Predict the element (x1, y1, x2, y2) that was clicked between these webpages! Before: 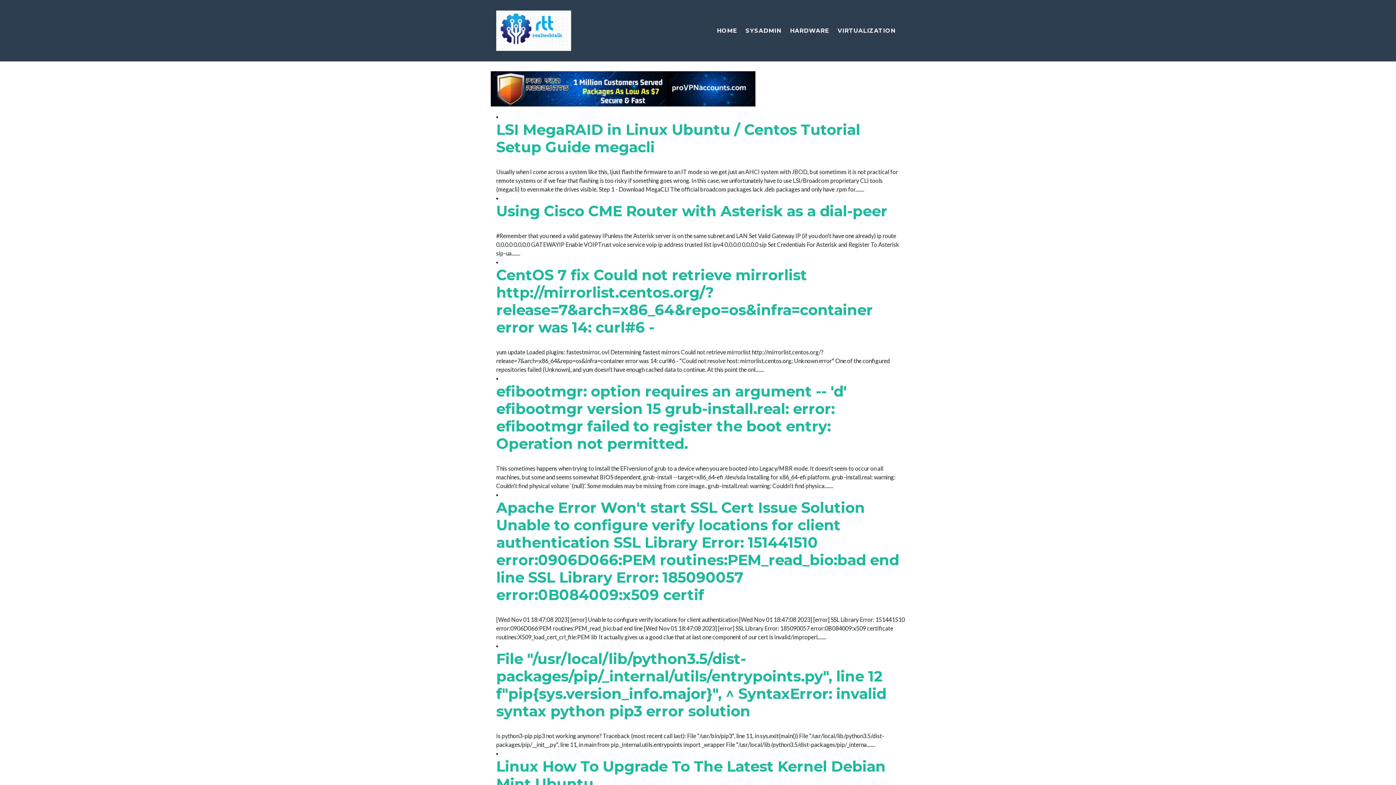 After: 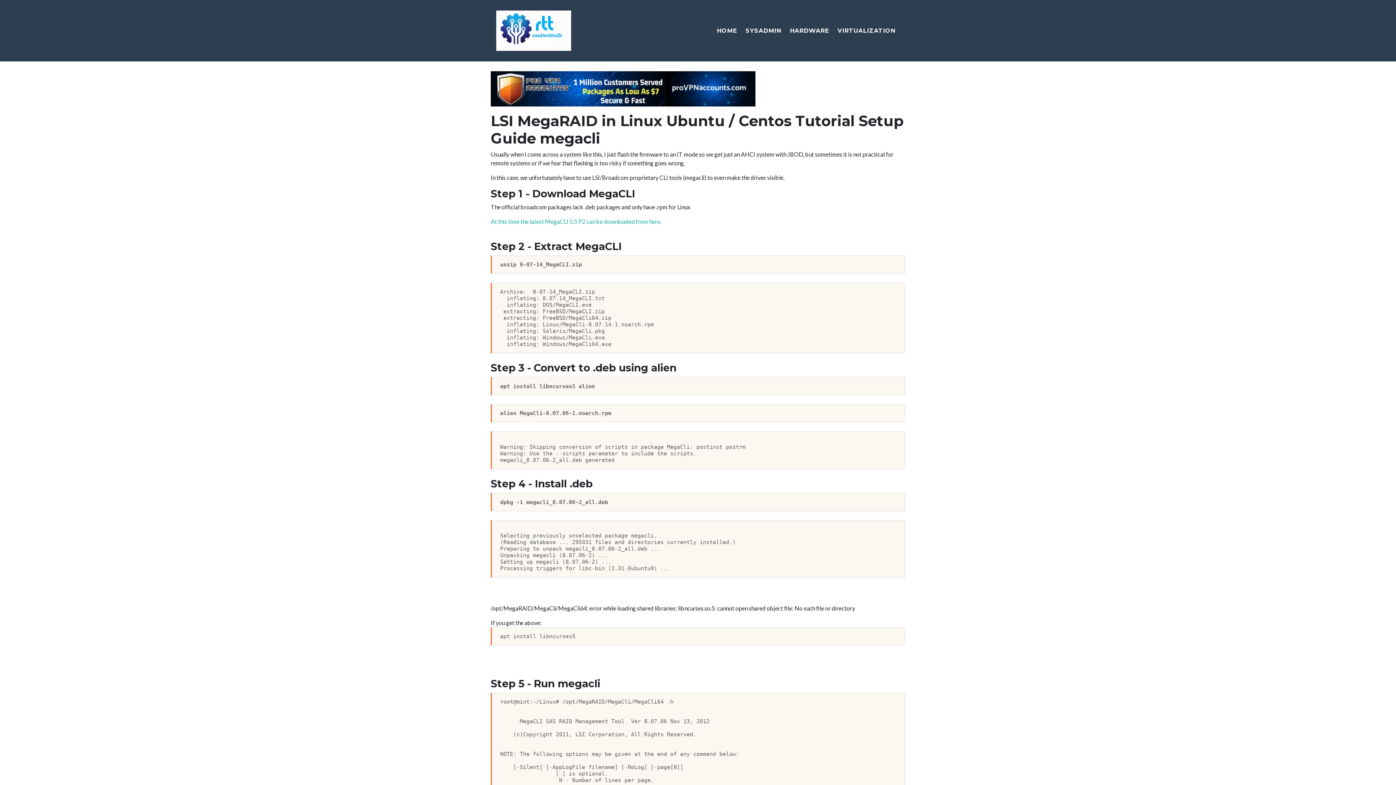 Action: bbox: (496, 120, 860, 156) label: LSI MegaRAID in Linux Ubuntu / Centos Tutorial Setup Guide megacli